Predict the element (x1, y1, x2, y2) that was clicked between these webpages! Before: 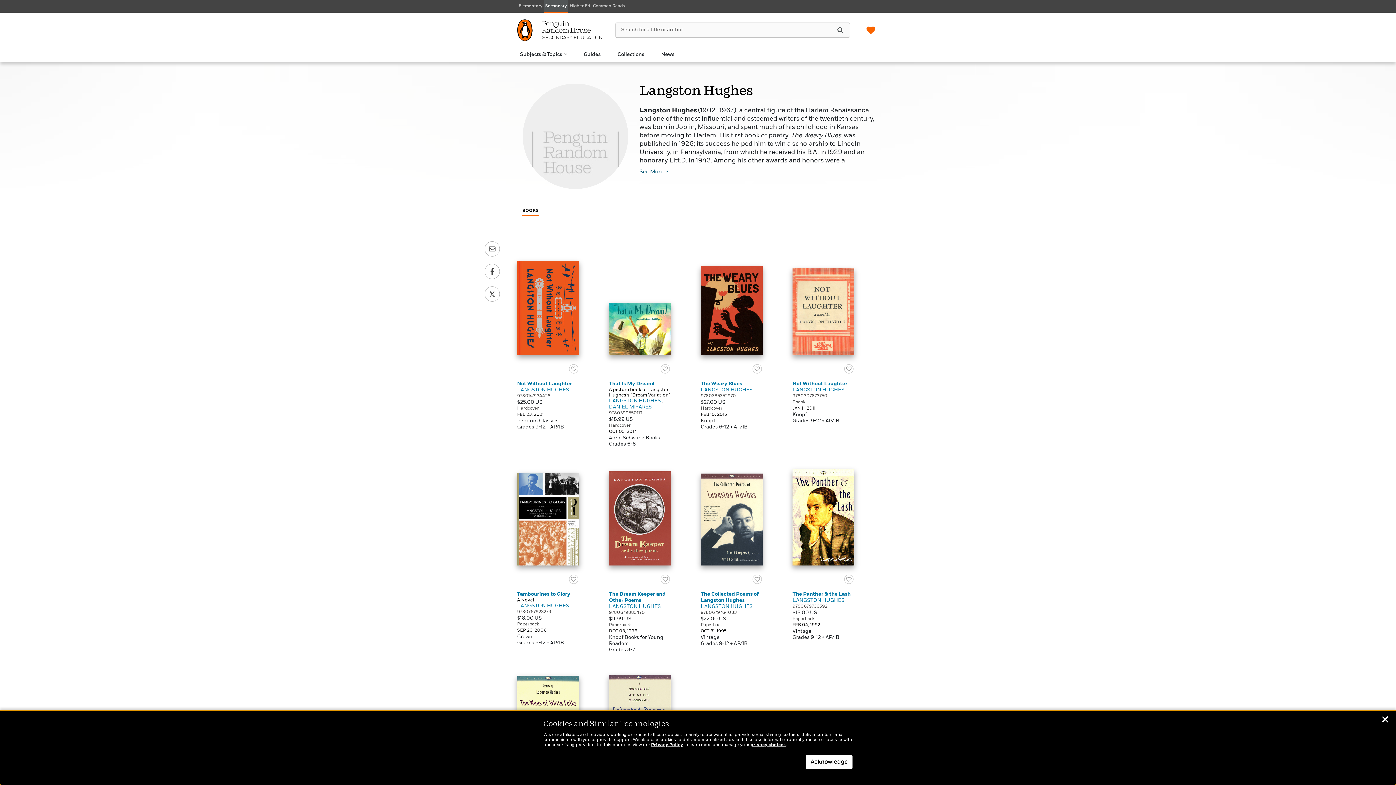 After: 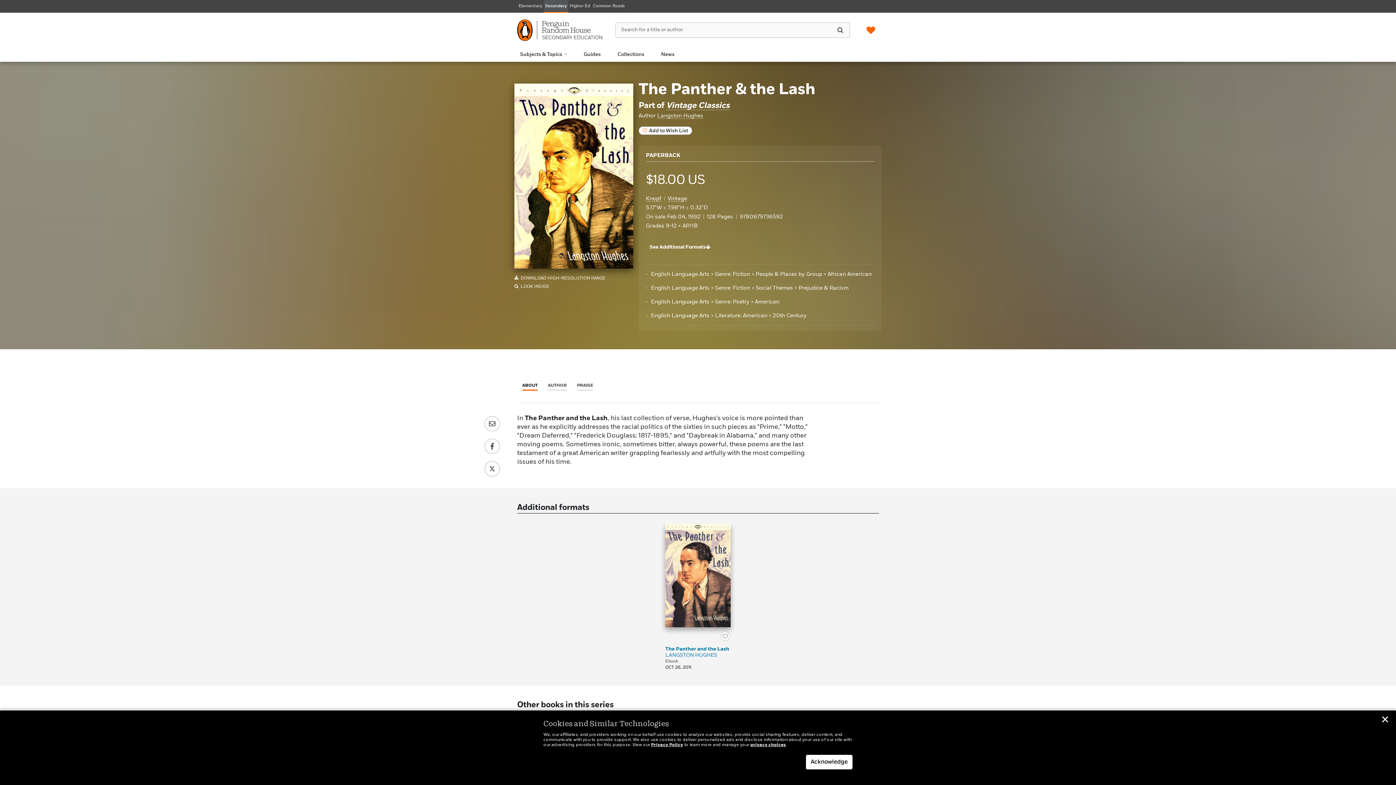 Action: bbox: (792, 592, 850, 597) label: The Panther & the Lash